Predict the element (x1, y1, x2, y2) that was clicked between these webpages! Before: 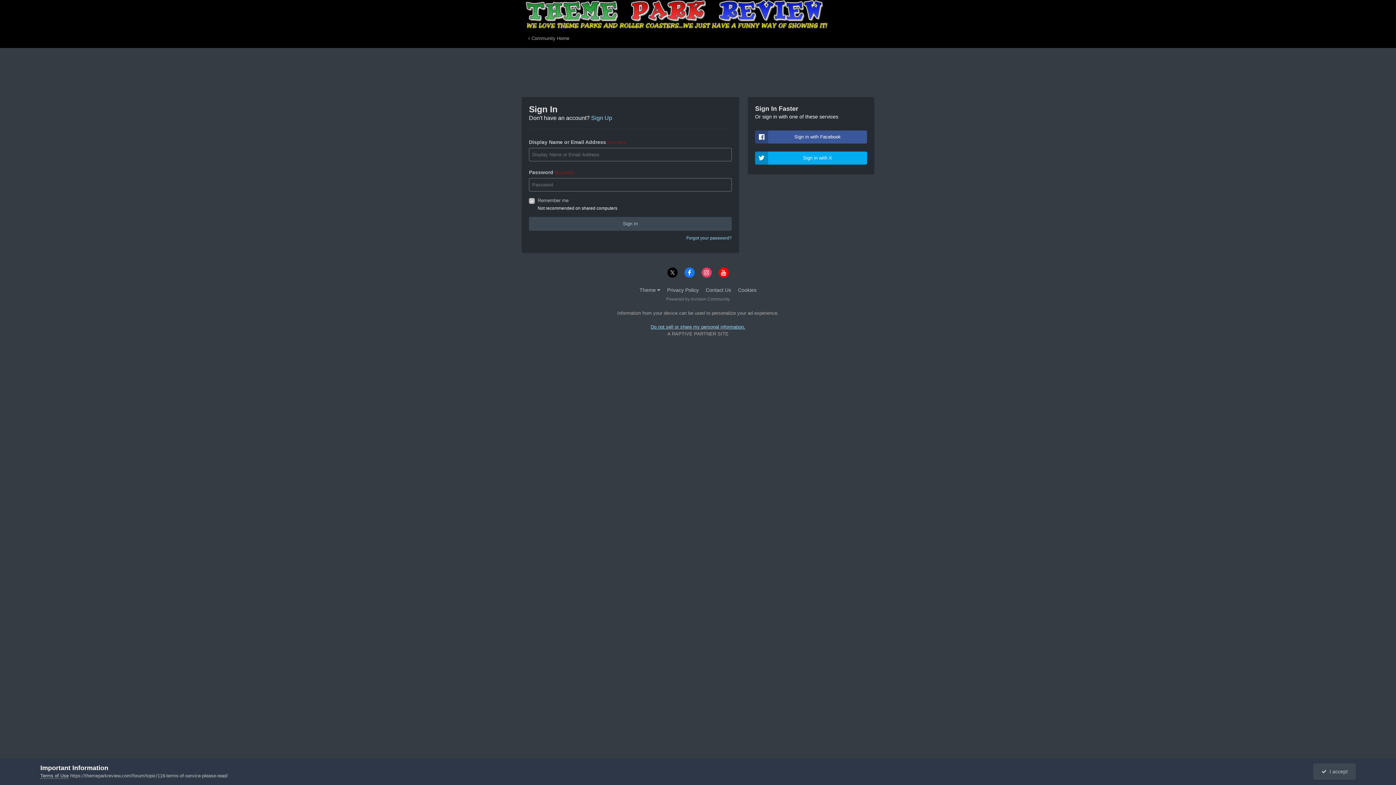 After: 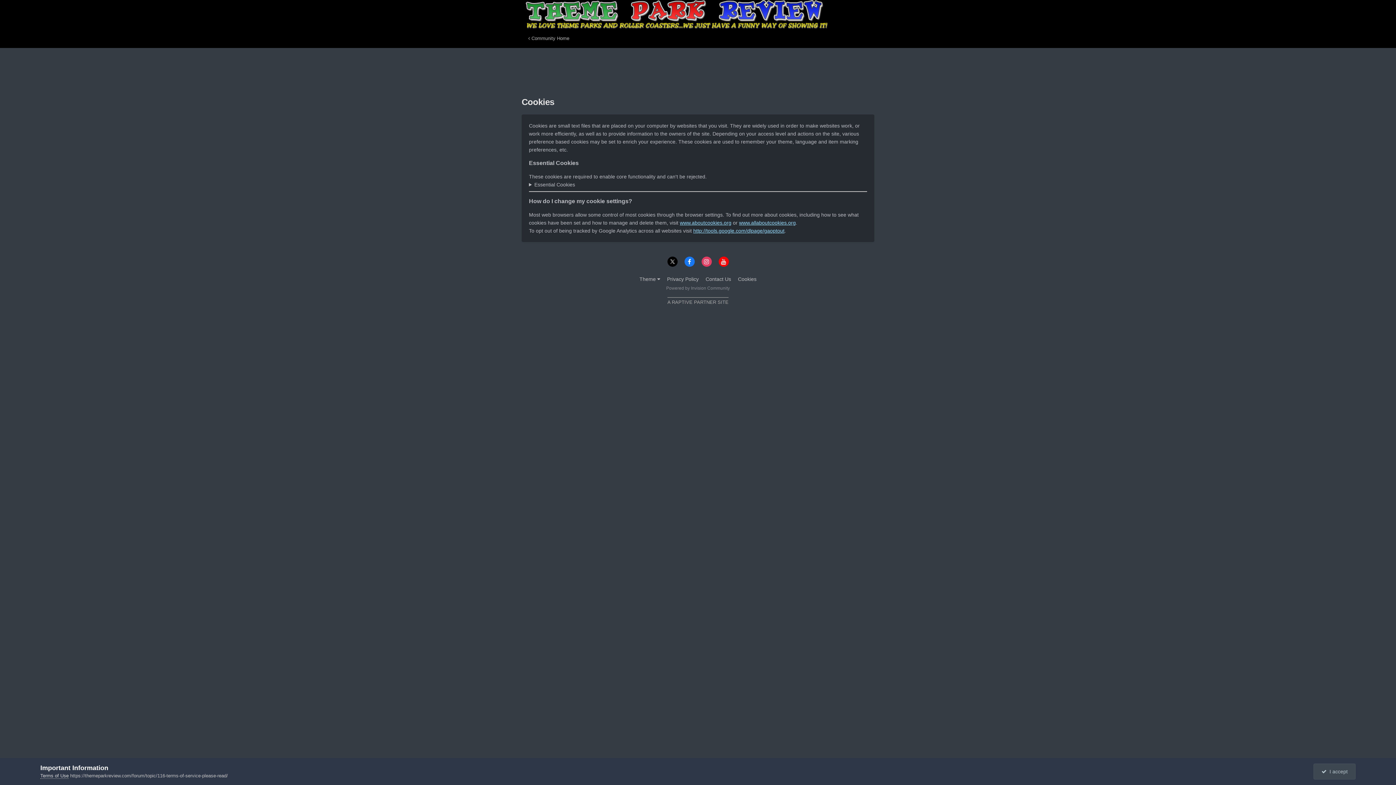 Action: label: Cookies bbox: (738, 287, 756, 292)